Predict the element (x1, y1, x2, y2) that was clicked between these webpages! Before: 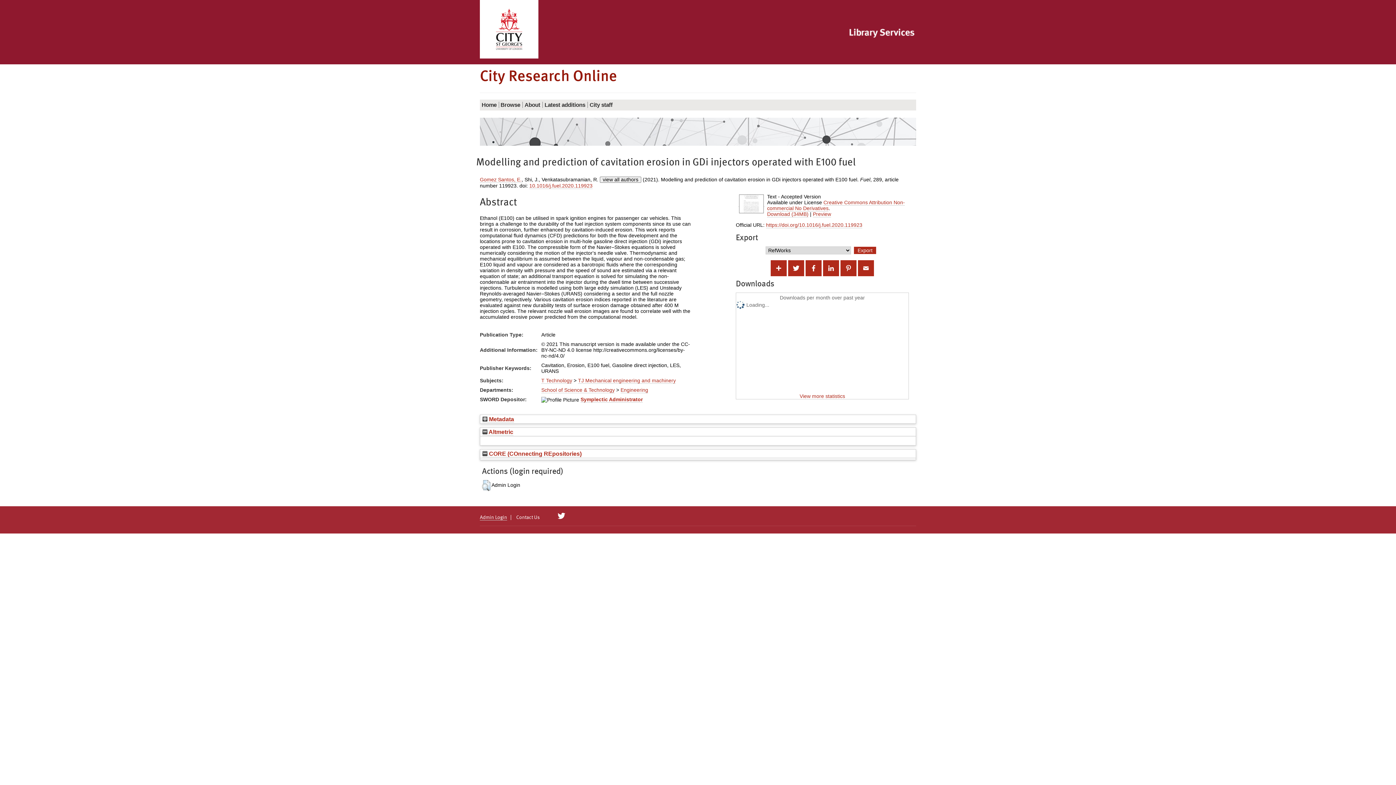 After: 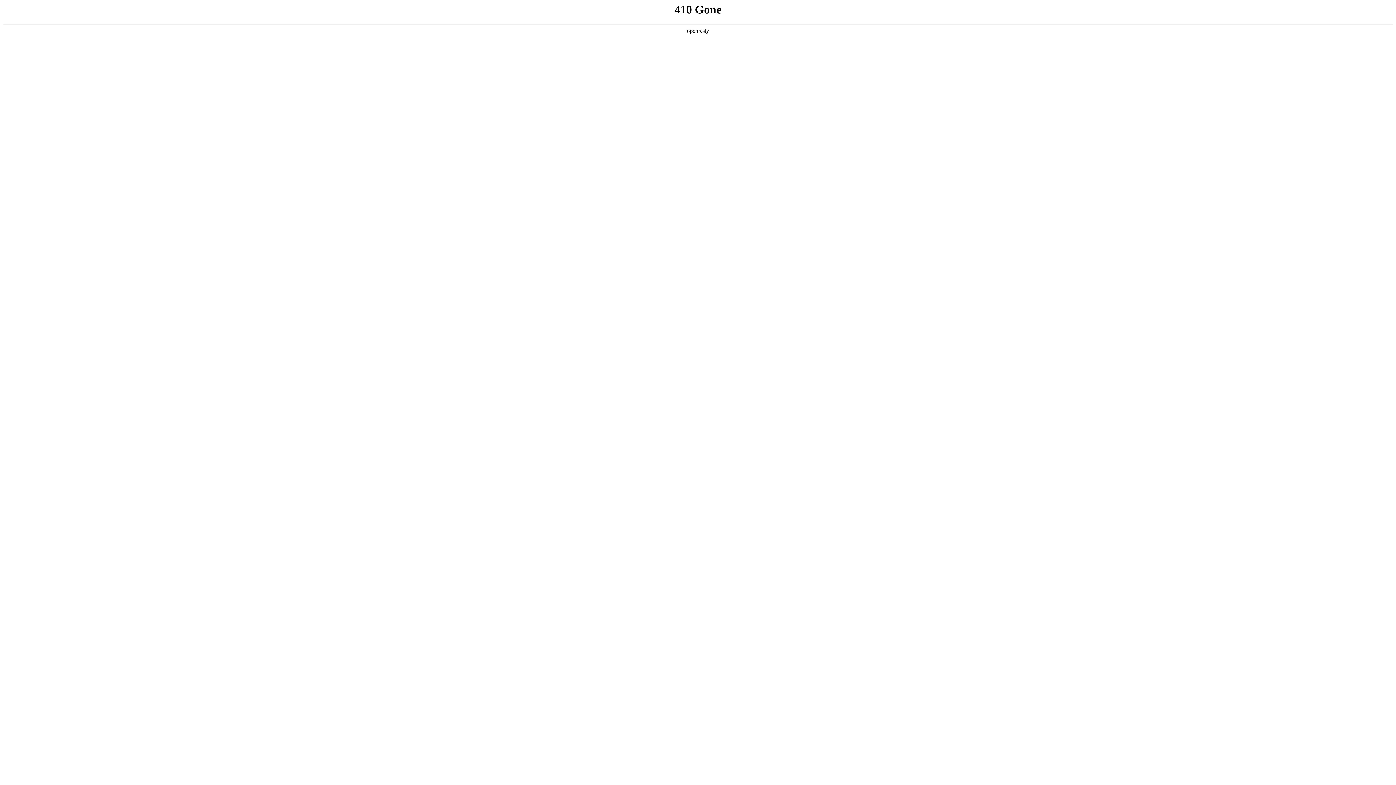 Action: bbox: (847, 28, 916, 34)